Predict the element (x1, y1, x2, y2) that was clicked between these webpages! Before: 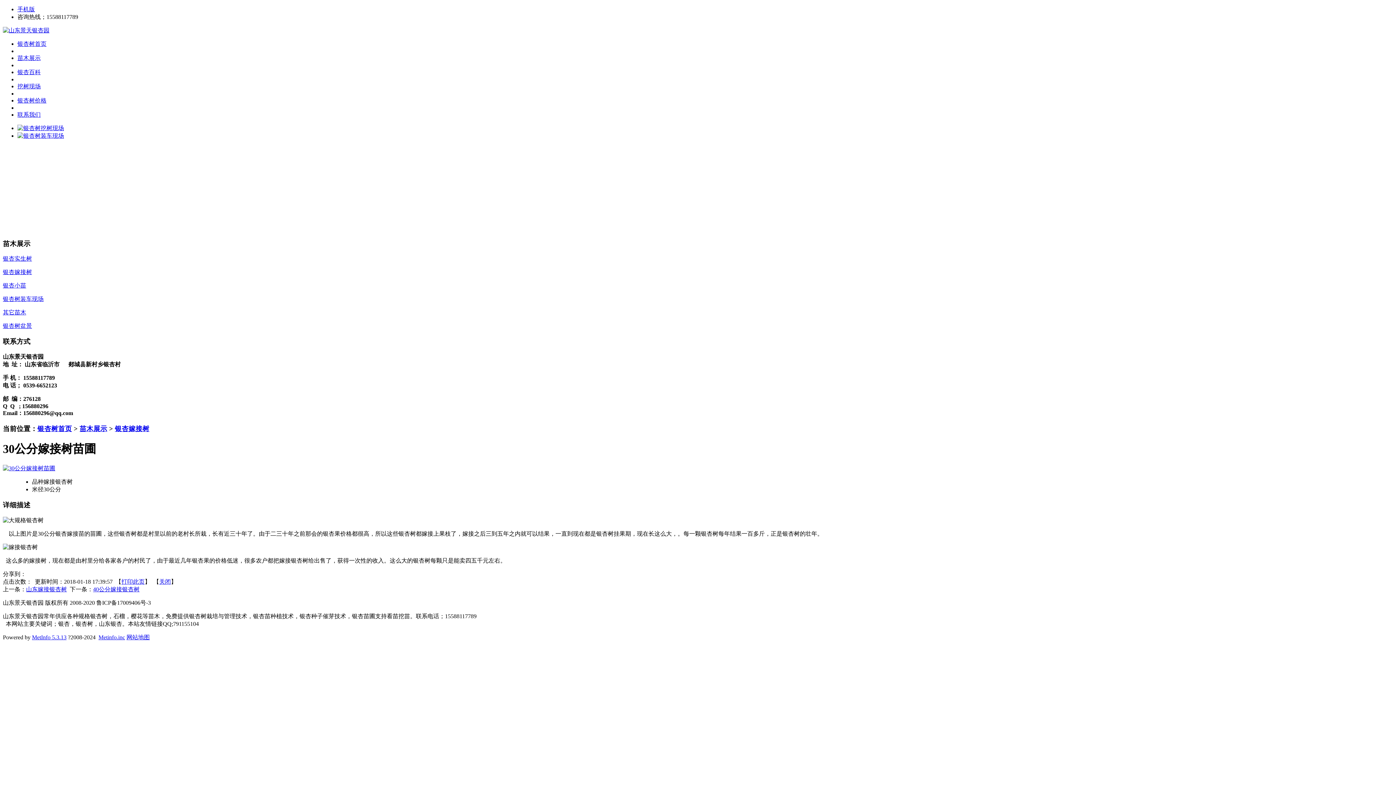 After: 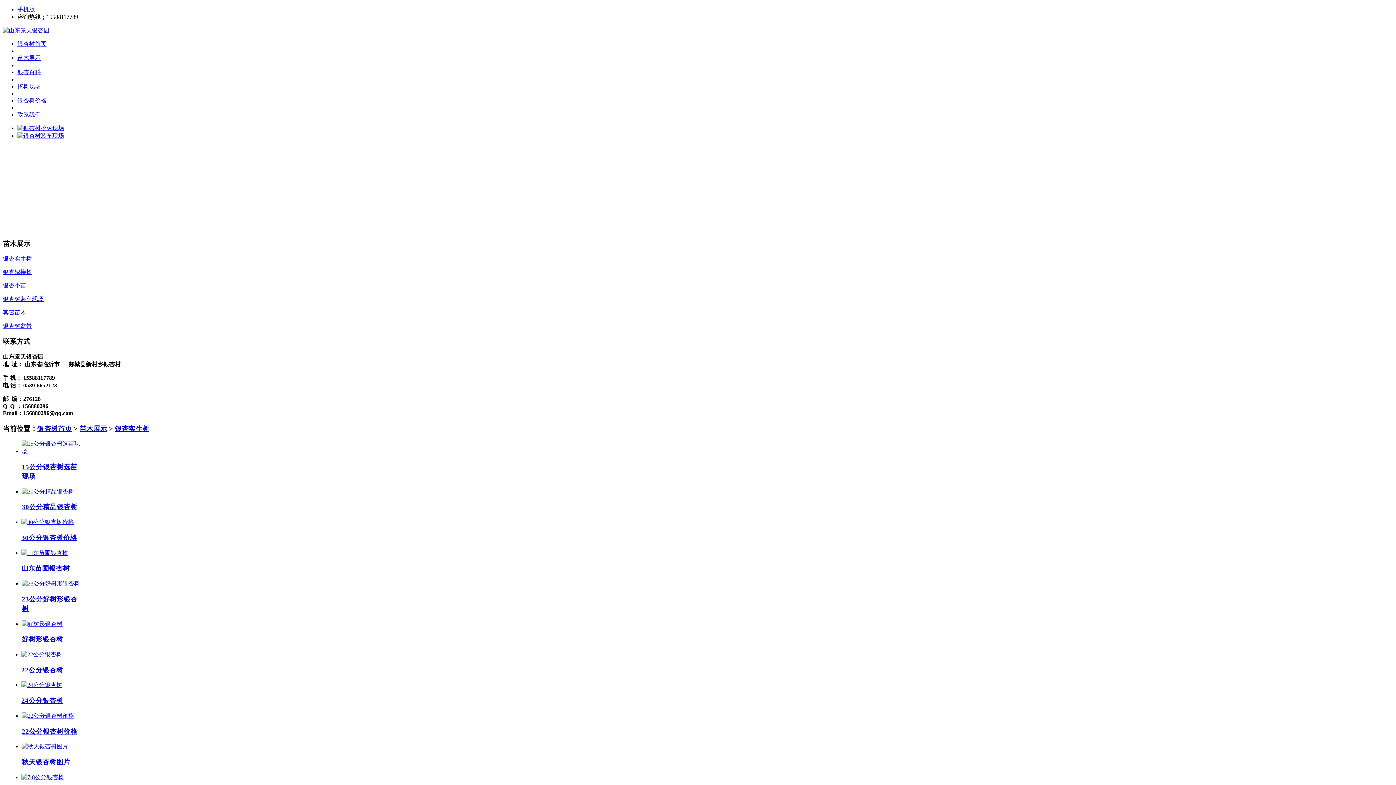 Action: label: 银杏实生树 bbox: (2, 255, 32, 261)